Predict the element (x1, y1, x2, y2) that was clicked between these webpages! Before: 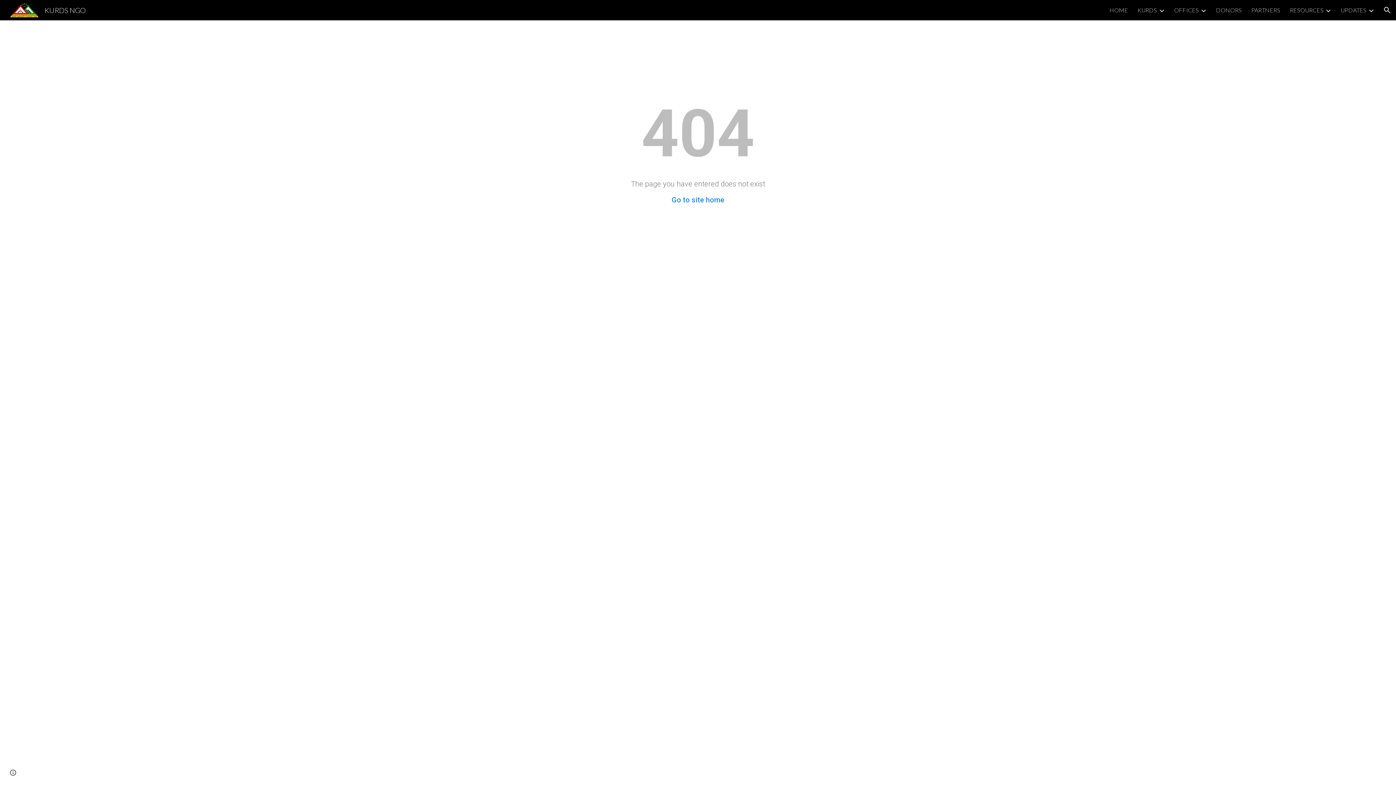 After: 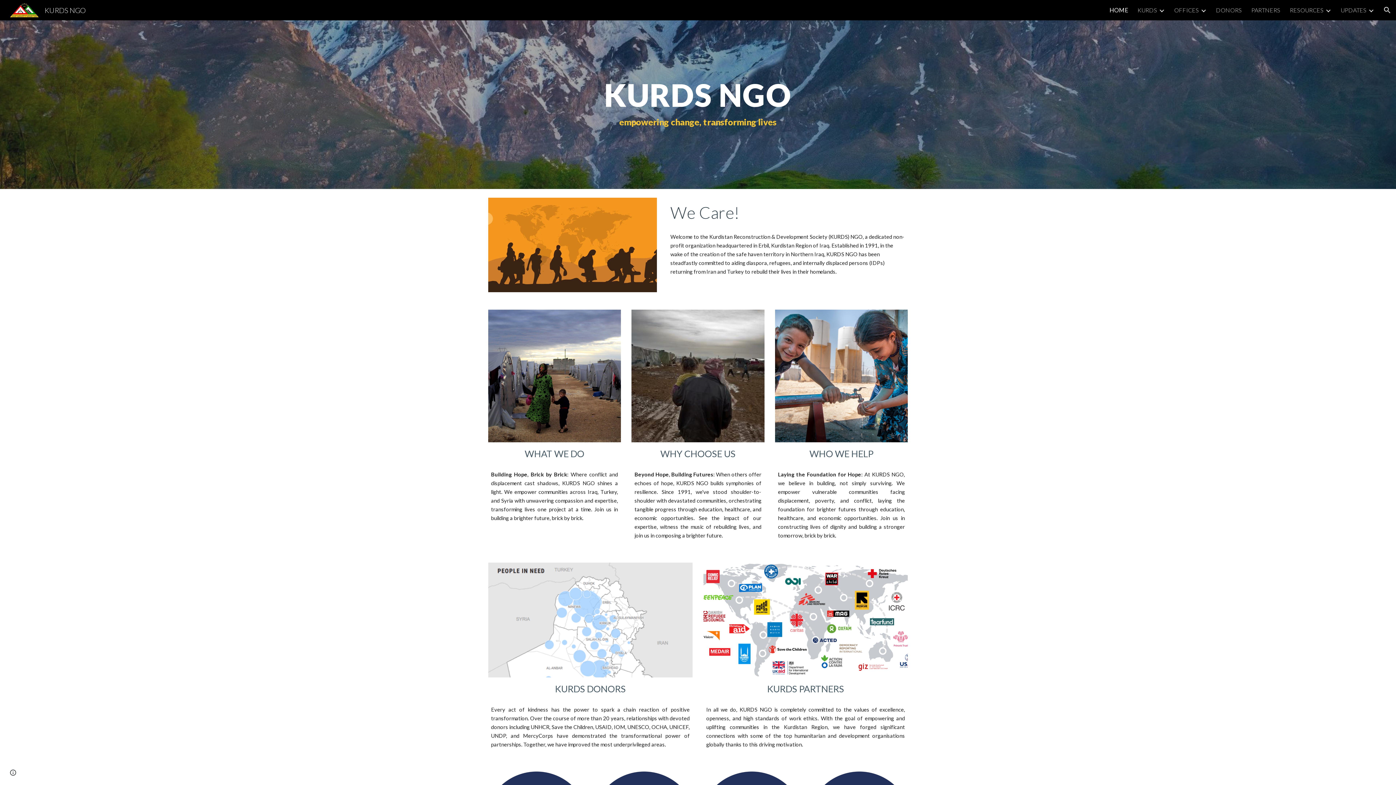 Action: bbox: (5, 4, 89, 13) label: KURDS NGO